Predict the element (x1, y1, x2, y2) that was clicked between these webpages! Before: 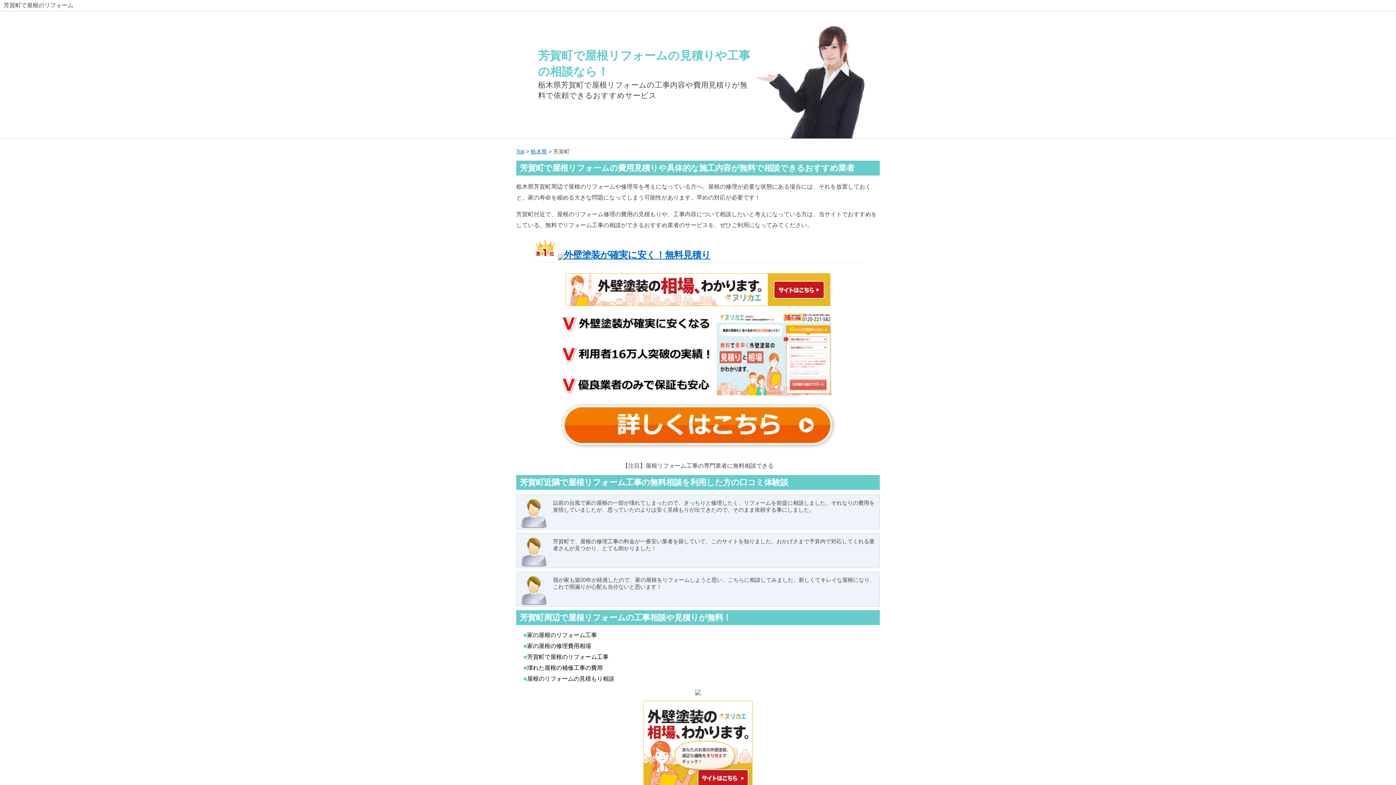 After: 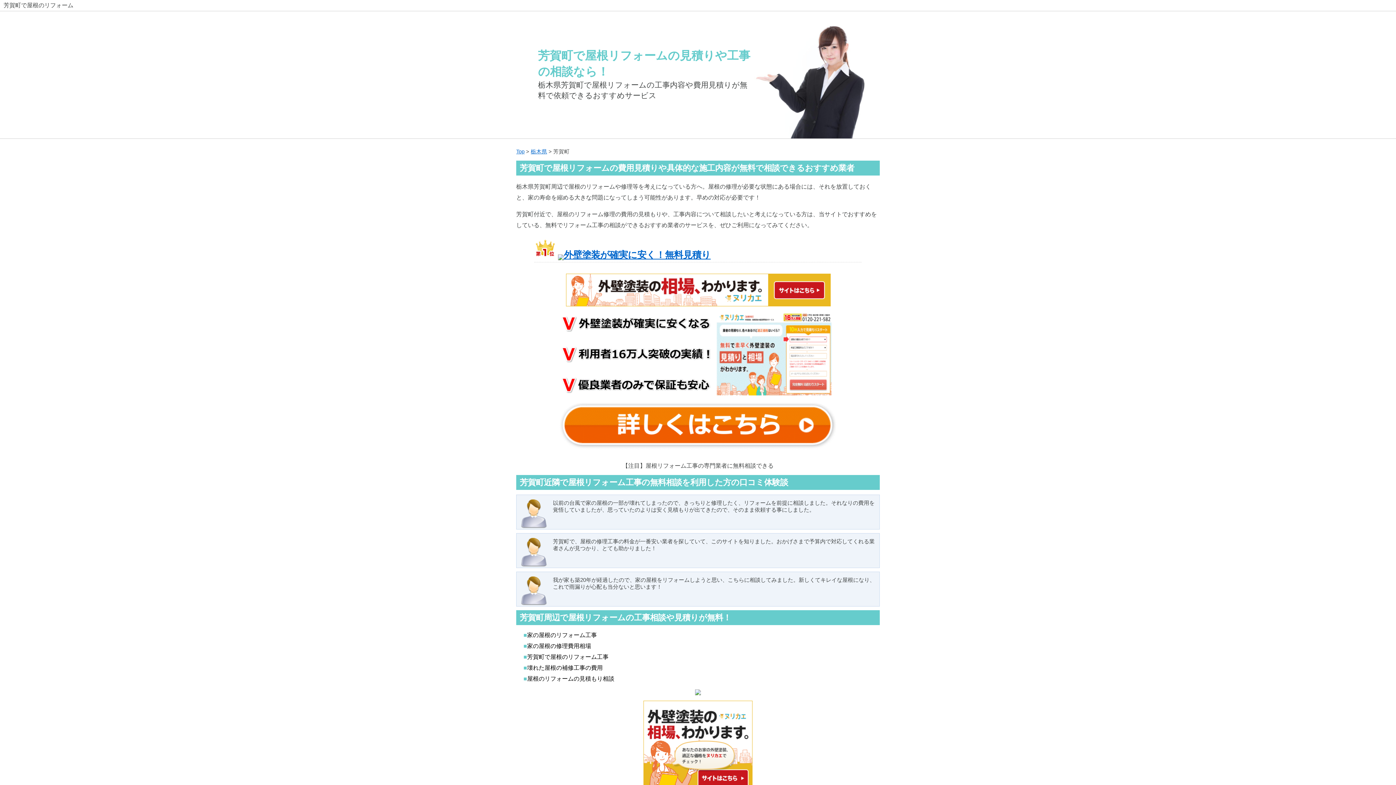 Action: bbox: (565, 297, 830, 303)